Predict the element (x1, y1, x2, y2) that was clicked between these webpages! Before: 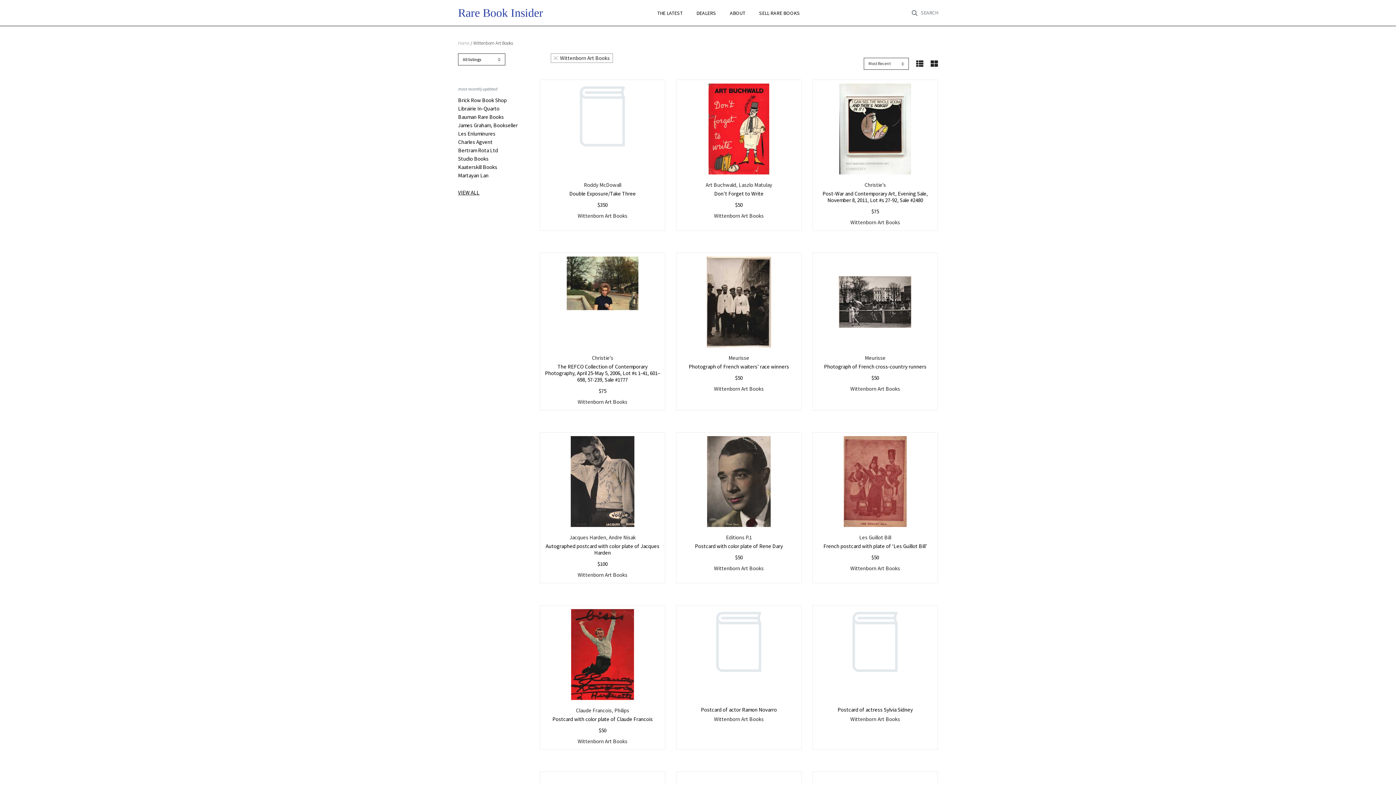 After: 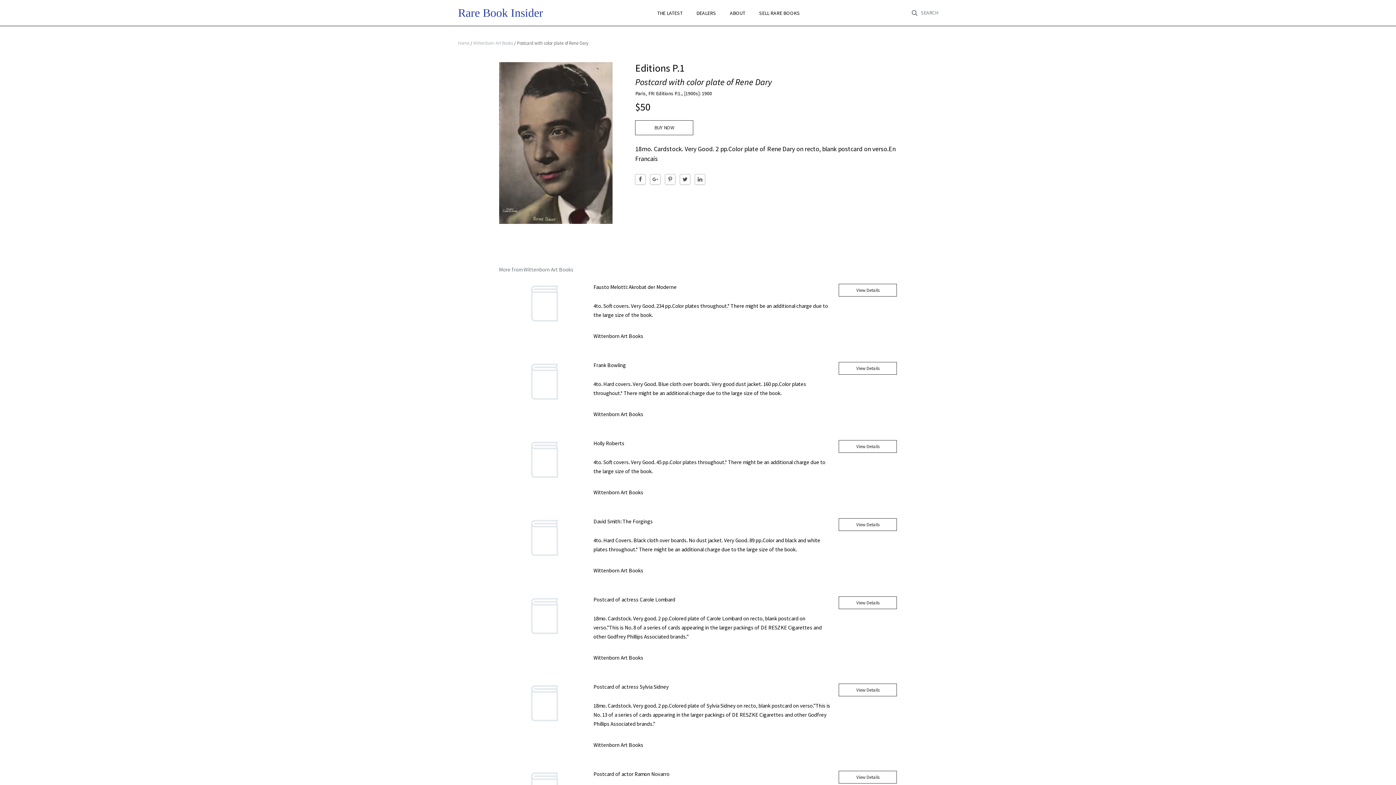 Action: label: Postcard with color plate of Rene Dary bbox: (695, 542, 783, 549)